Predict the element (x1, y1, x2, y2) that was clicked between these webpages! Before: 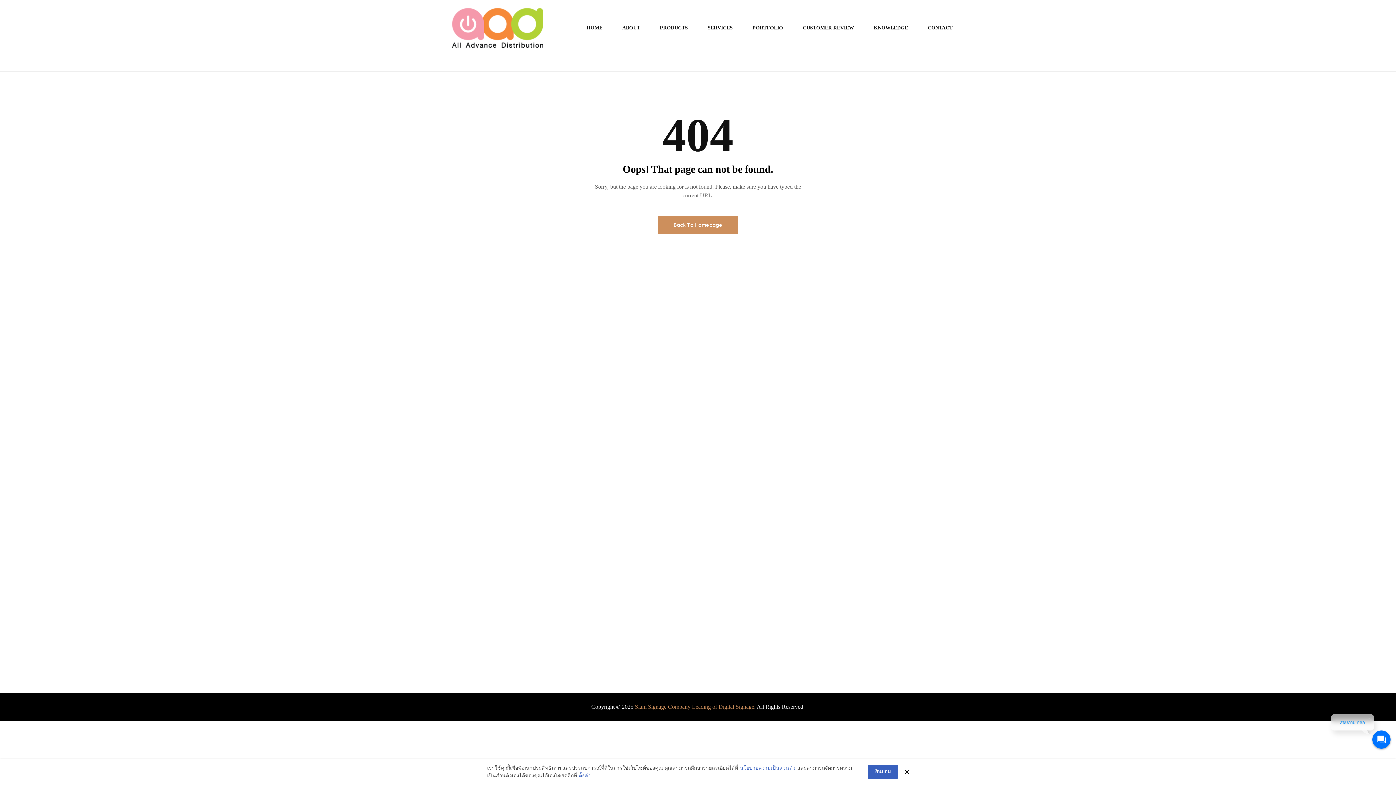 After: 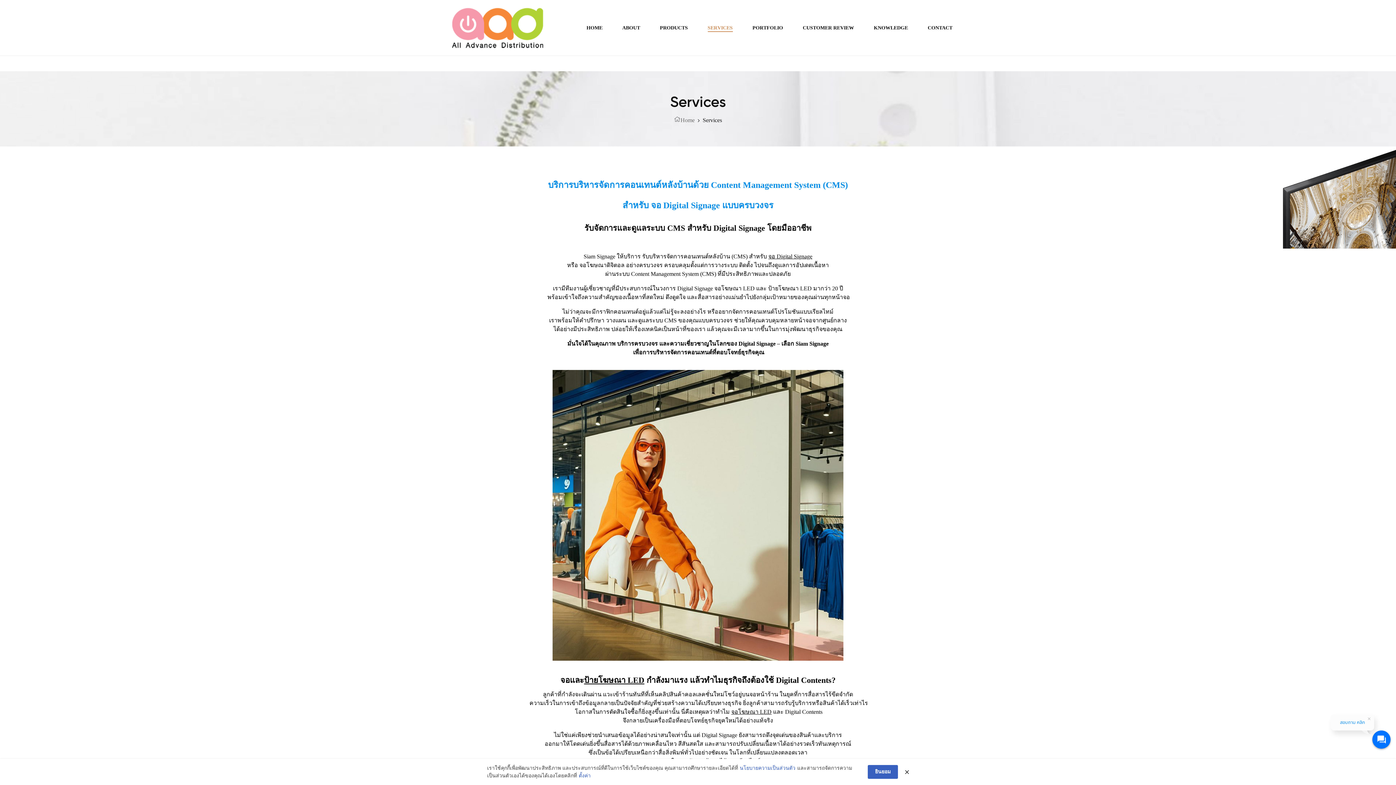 Action: bbox: (698, 18, 742, 37) label: SERVICES